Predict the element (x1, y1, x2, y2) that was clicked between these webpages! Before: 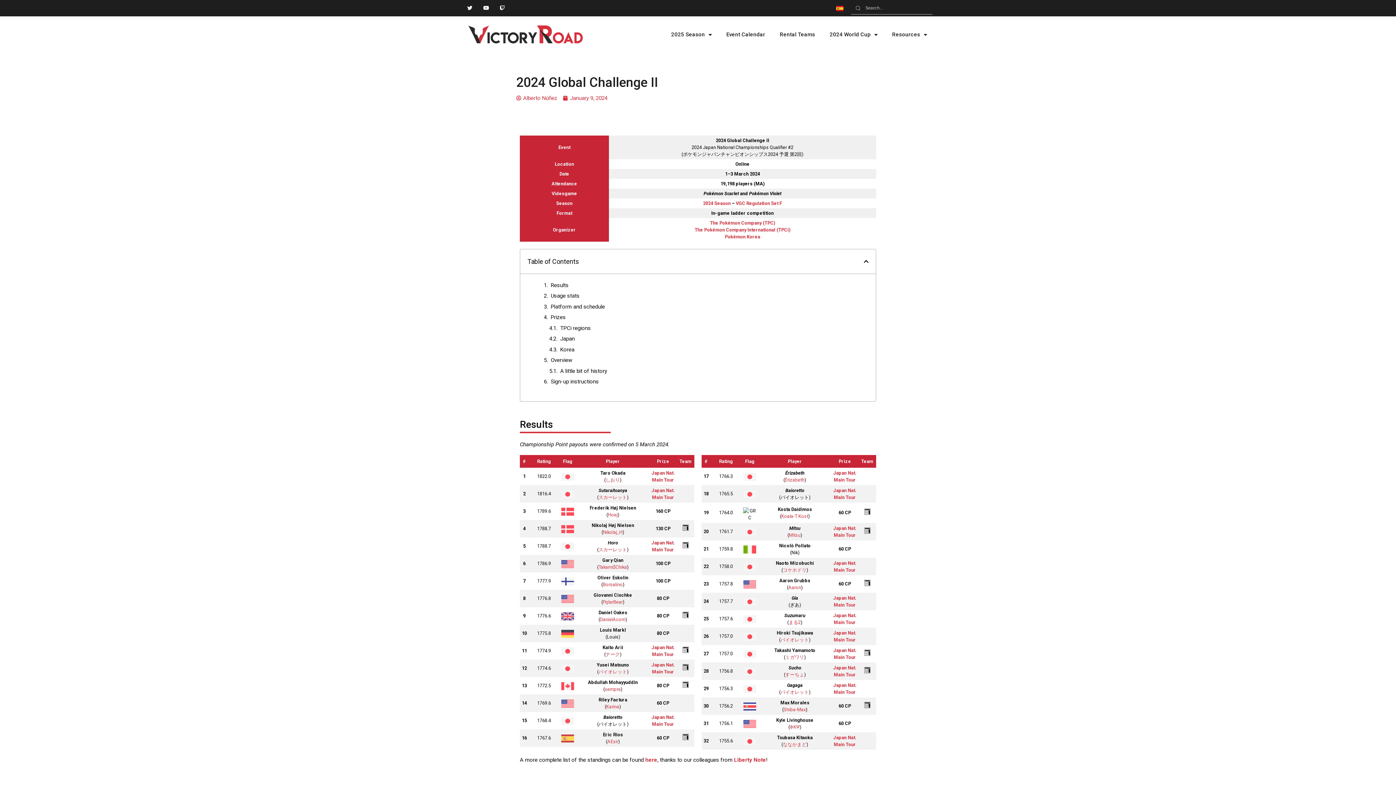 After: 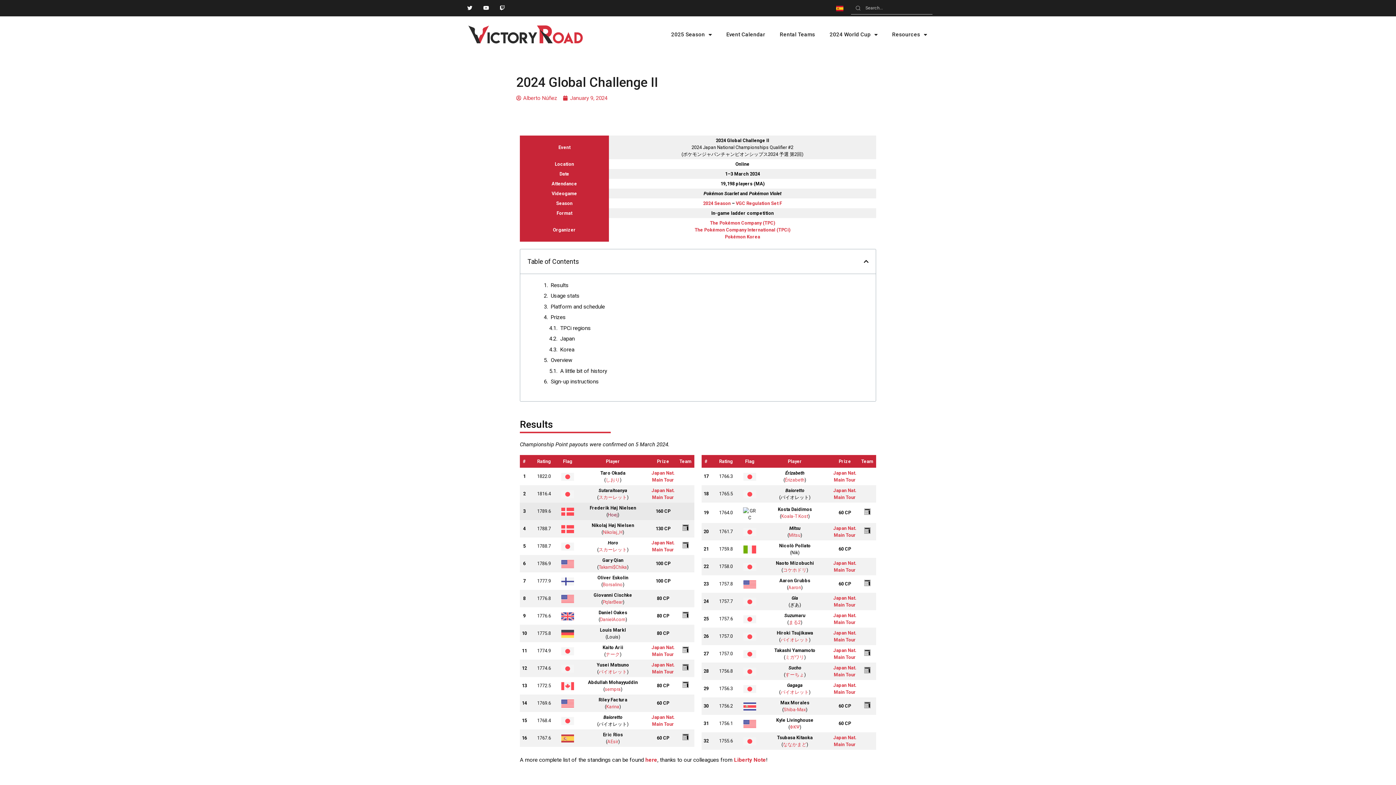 Action: bbox: (608, 512, 617, 517) label: Hoej